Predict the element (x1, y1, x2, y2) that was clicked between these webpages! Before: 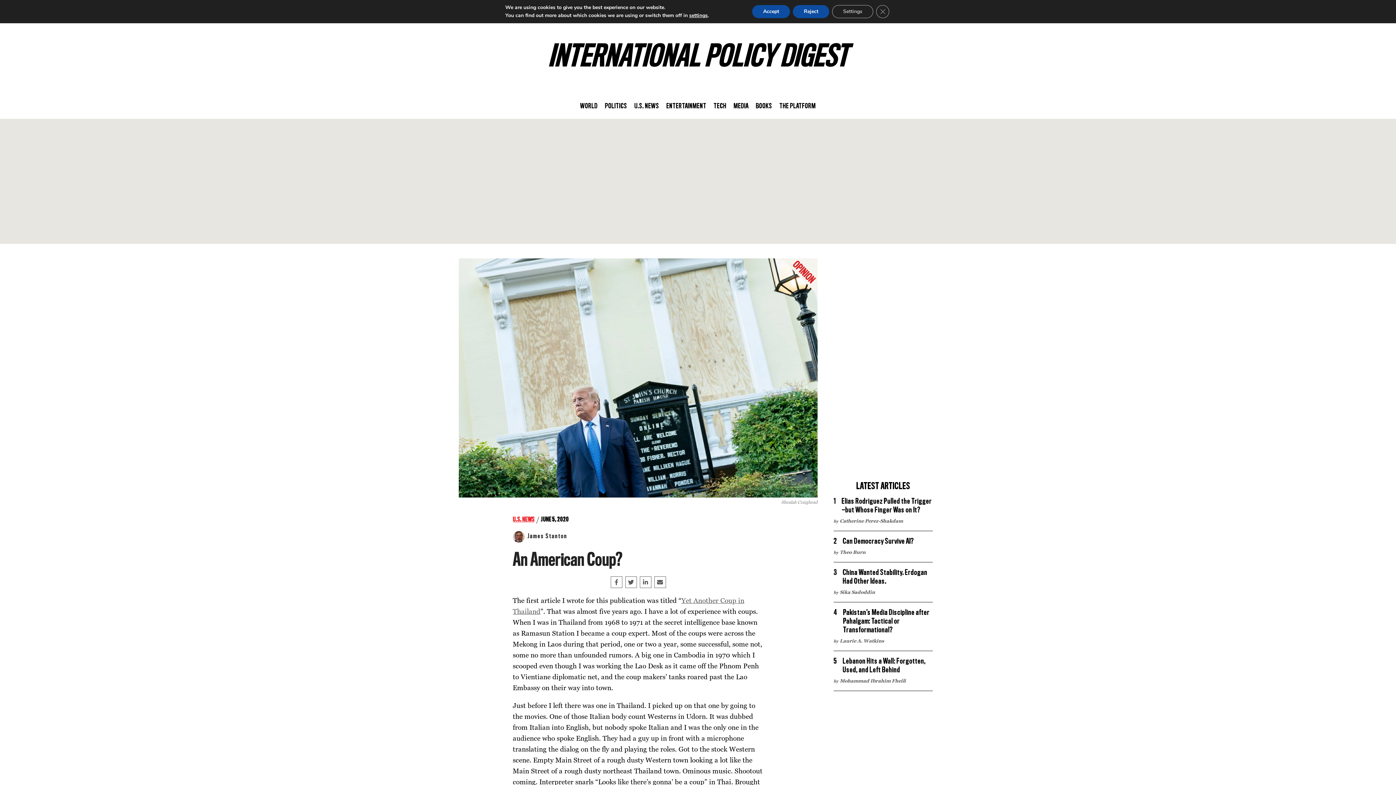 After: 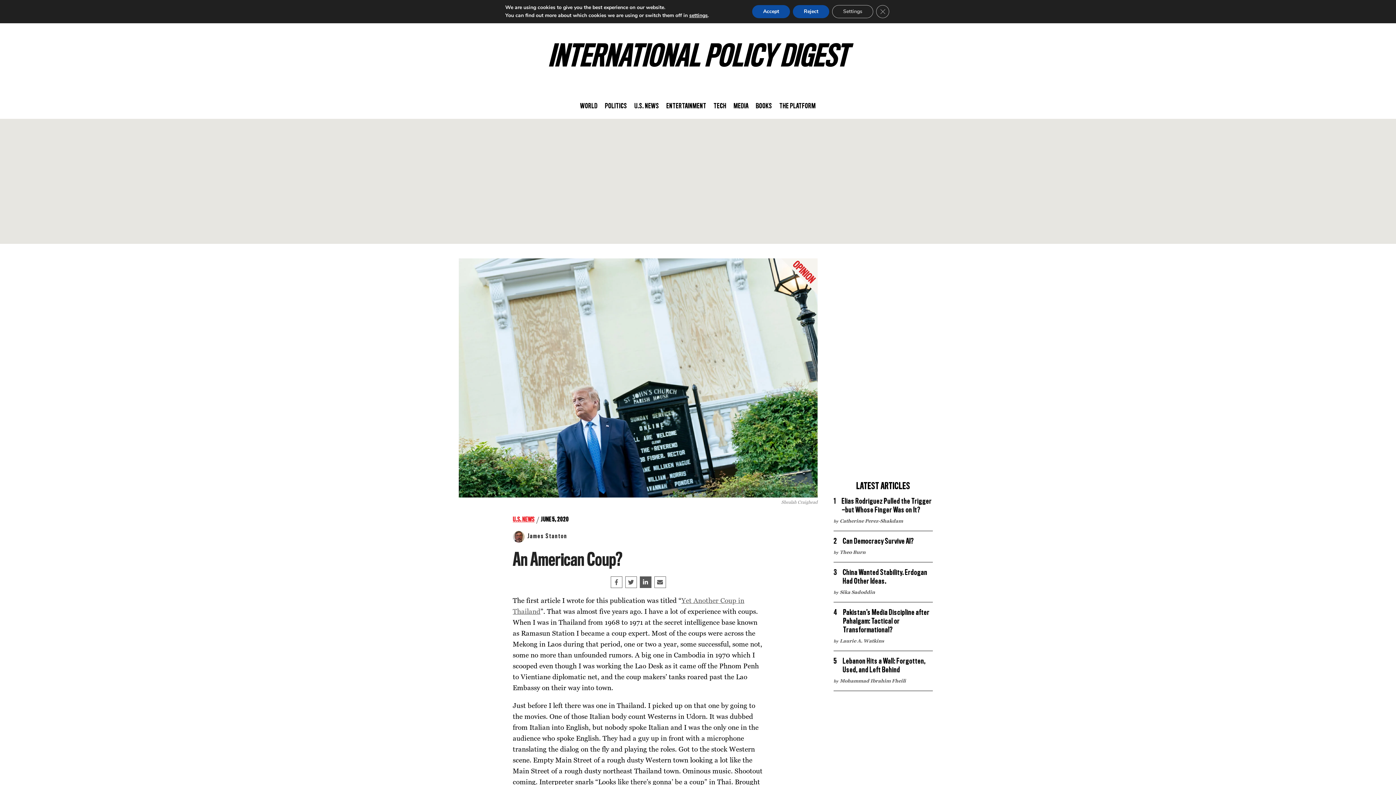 Action: label: Share on LinkedIn bbox: (639, 576, 651, 588)